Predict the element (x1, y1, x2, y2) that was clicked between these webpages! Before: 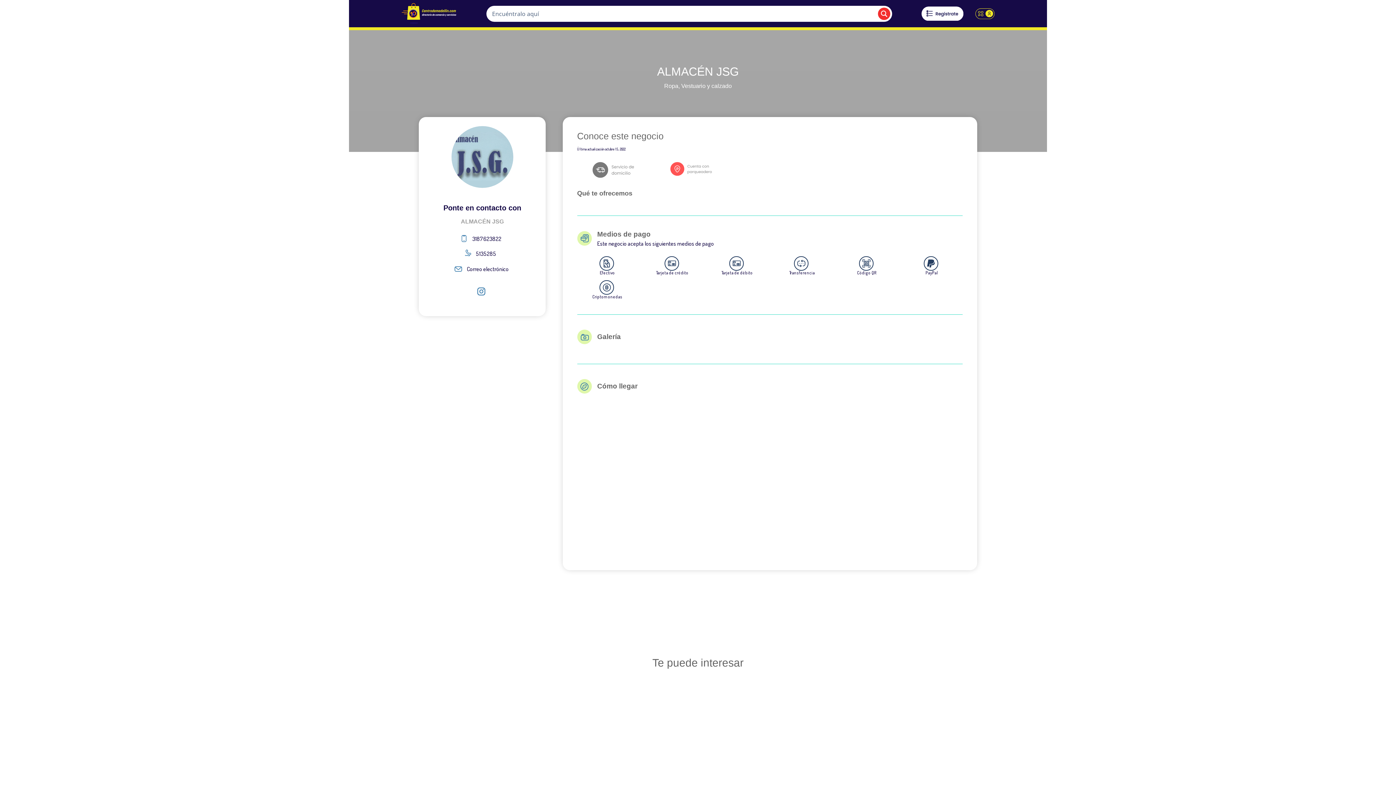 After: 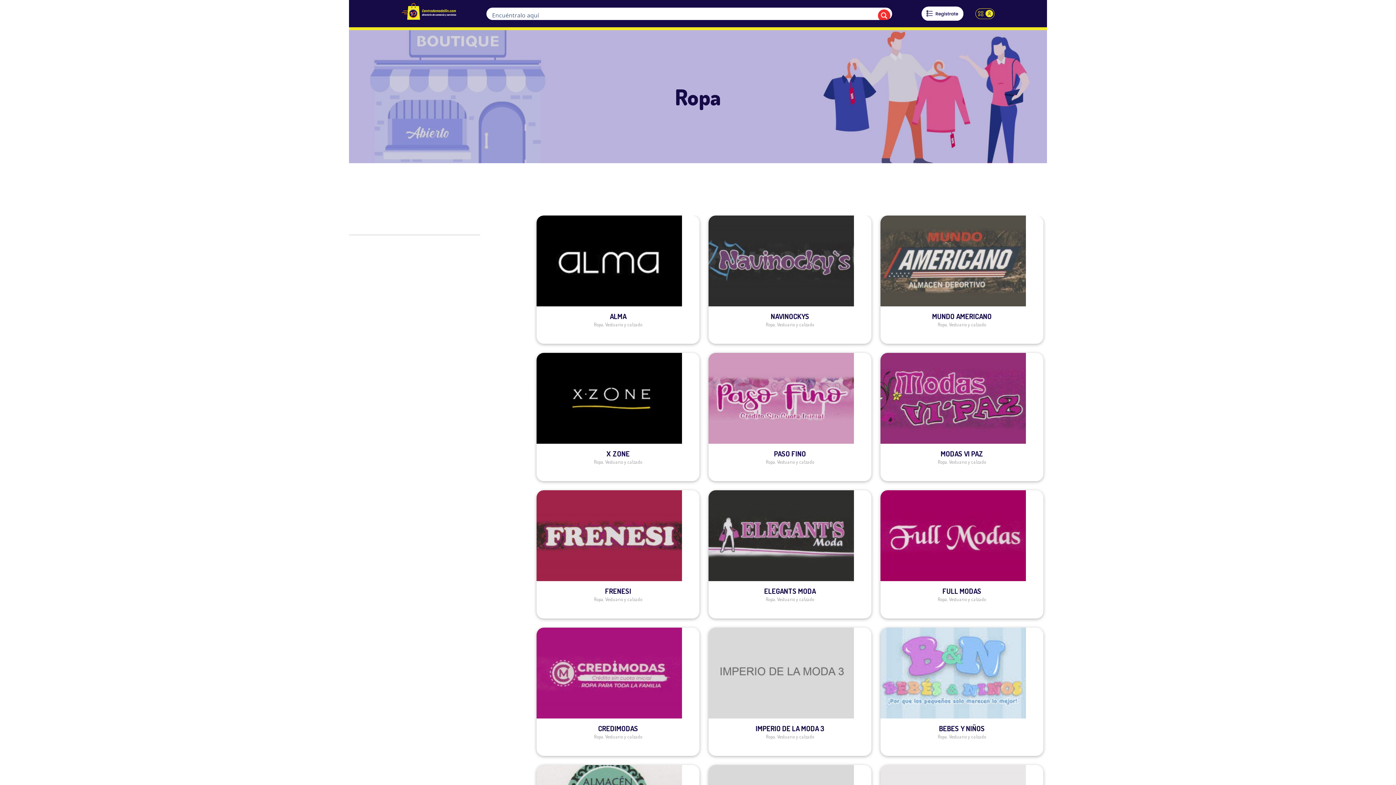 Action: label: Ropa bbox: (664, 83, 678, 89)